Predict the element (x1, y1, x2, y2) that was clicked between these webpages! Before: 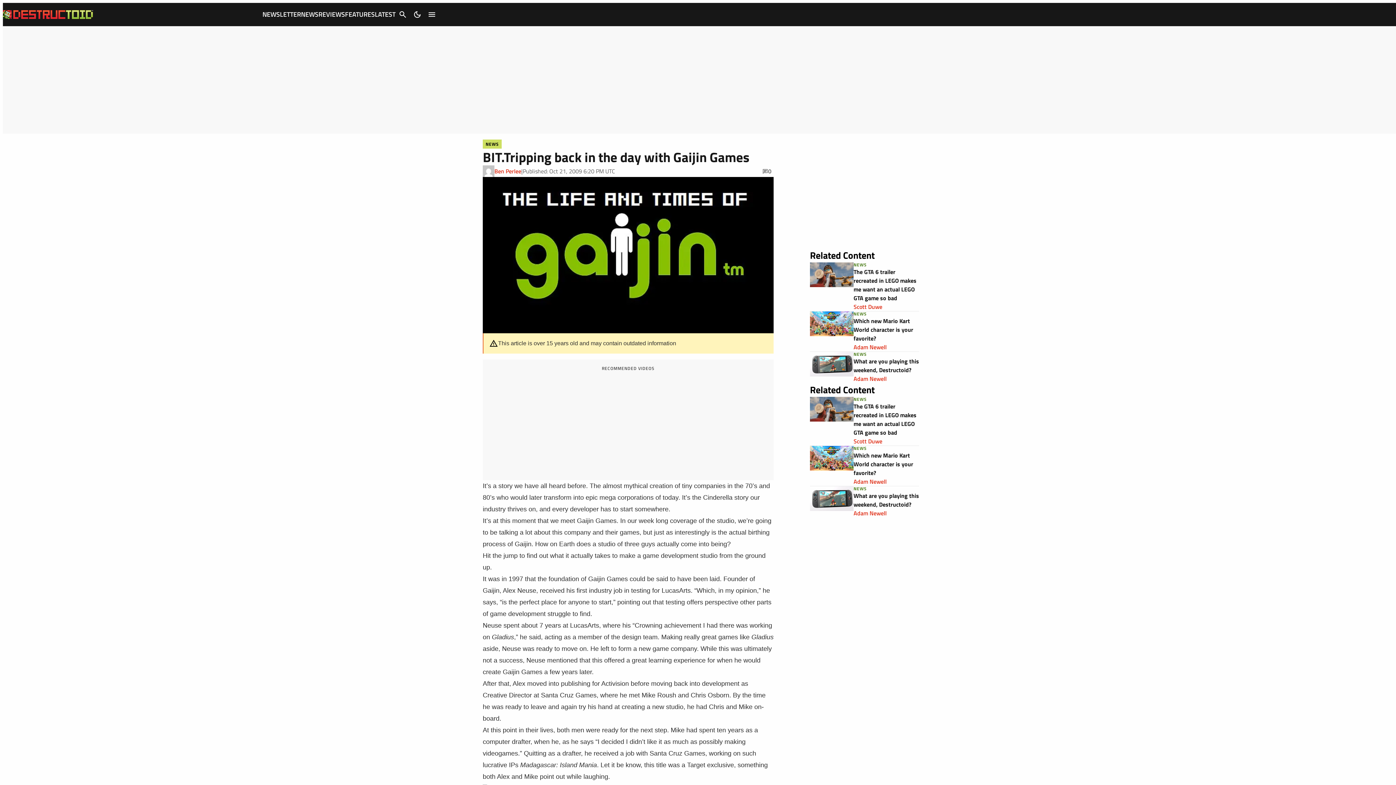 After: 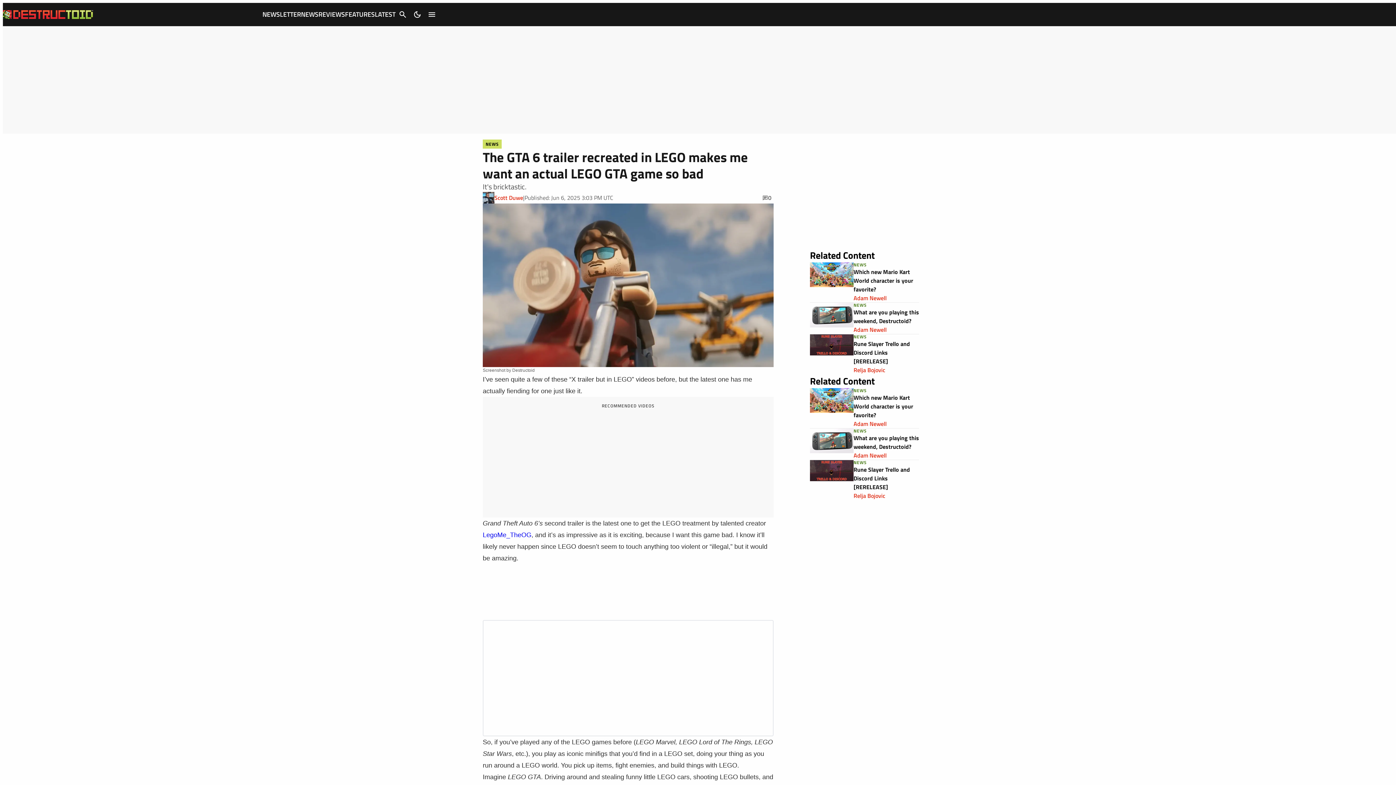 Action: label: The GTA 6 trailer recreated in LEGO makes me want an actual LEGO GTA game so bad  bbox: (853, 267, 916, 302)